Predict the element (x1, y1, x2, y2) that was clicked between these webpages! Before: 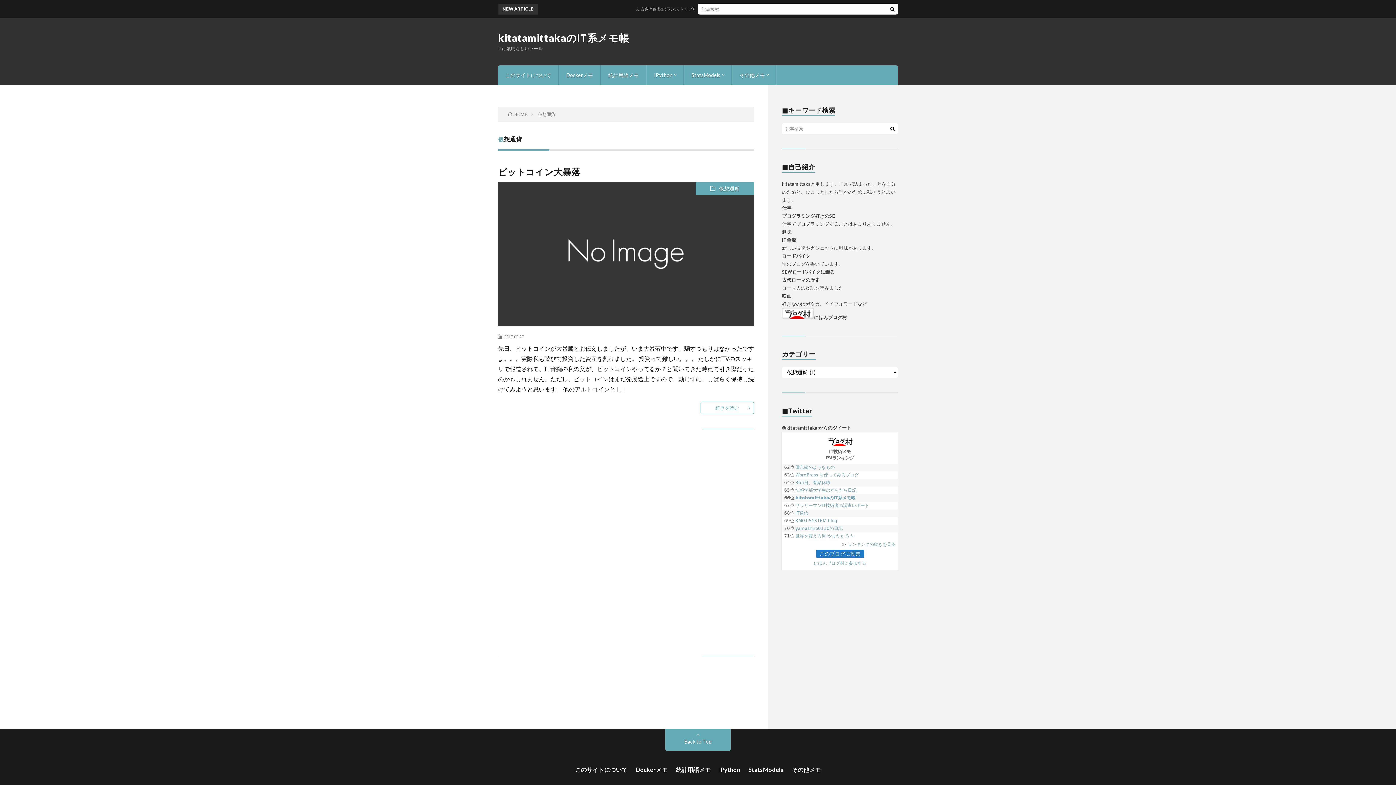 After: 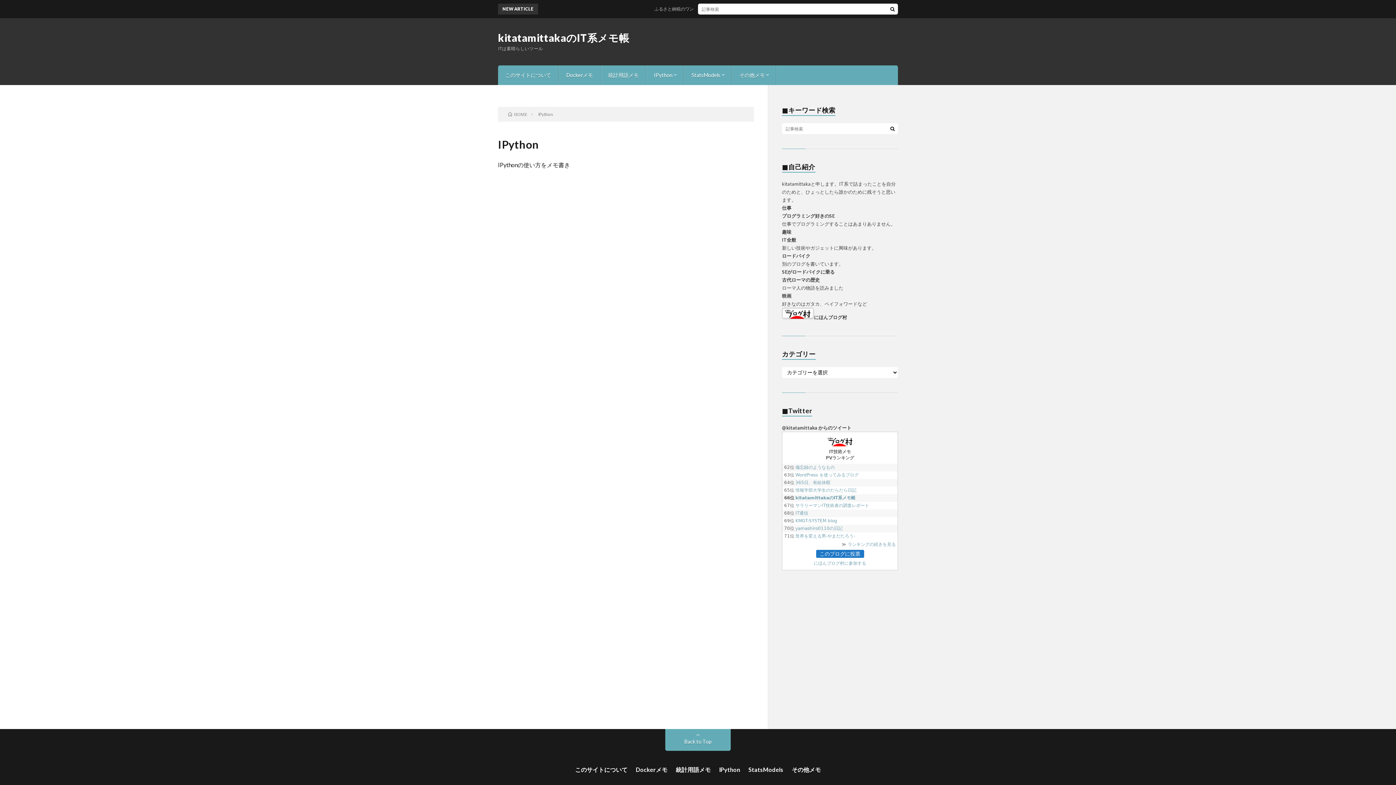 Action: bbox: (715, 765, 744, 774) label: IPython